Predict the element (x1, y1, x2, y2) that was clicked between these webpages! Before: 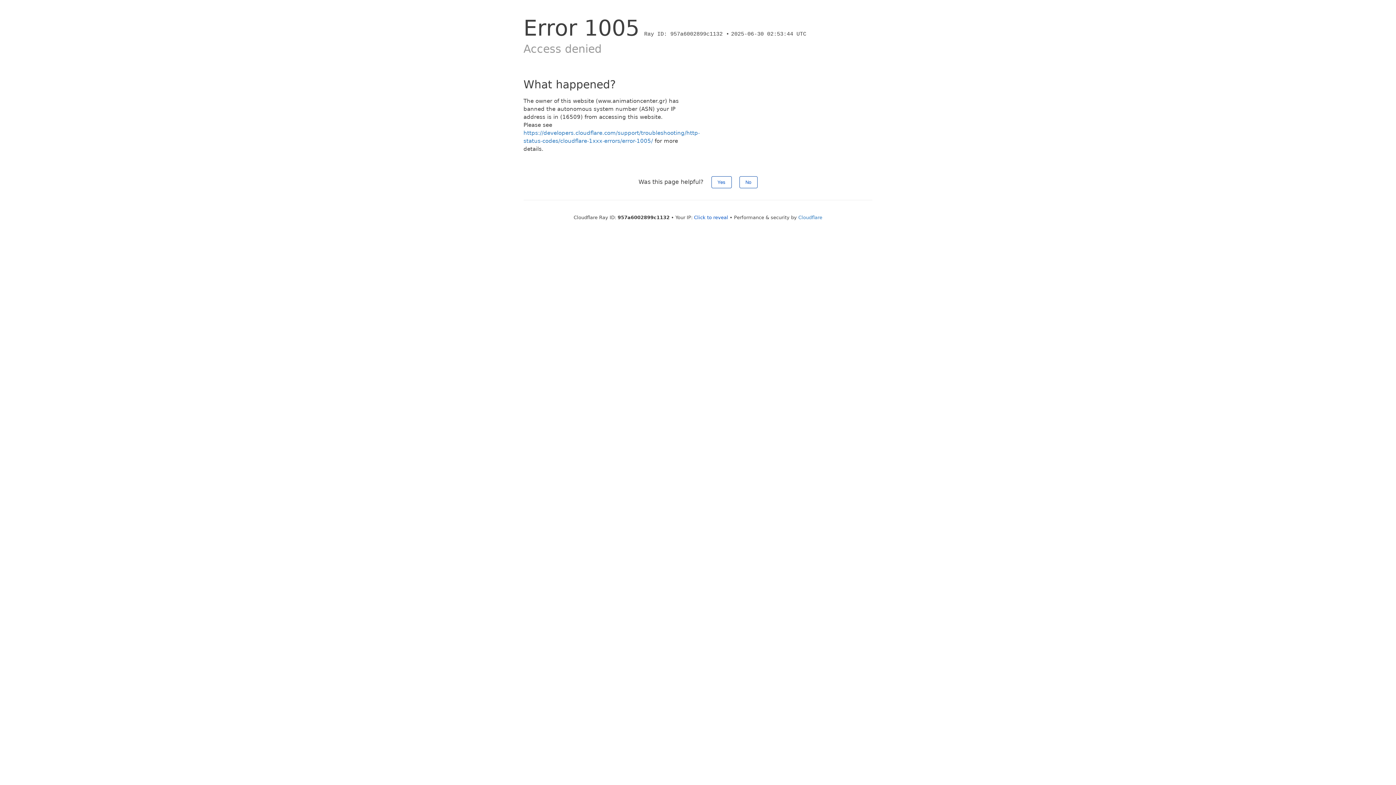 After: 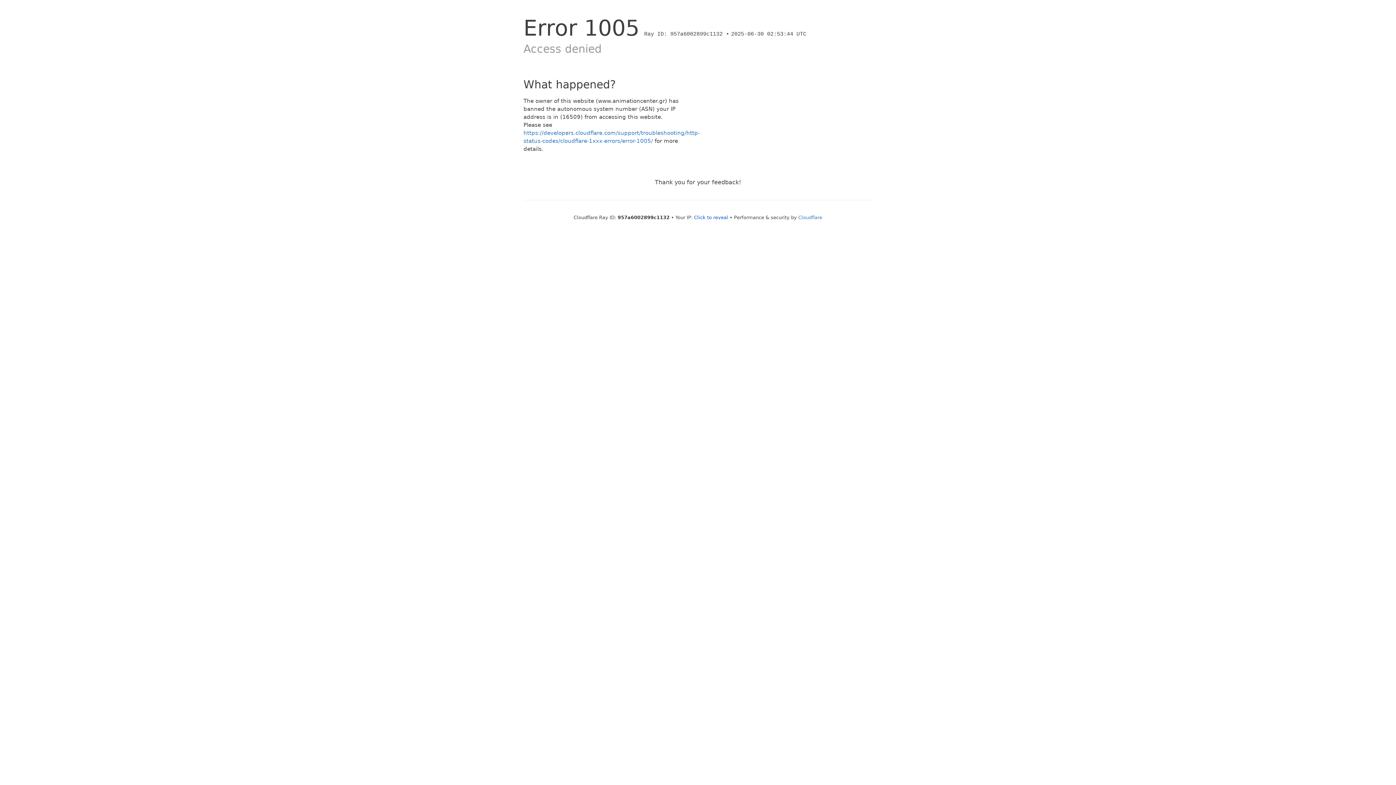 Action: bbox: (739, 176, 757, 188) label: No